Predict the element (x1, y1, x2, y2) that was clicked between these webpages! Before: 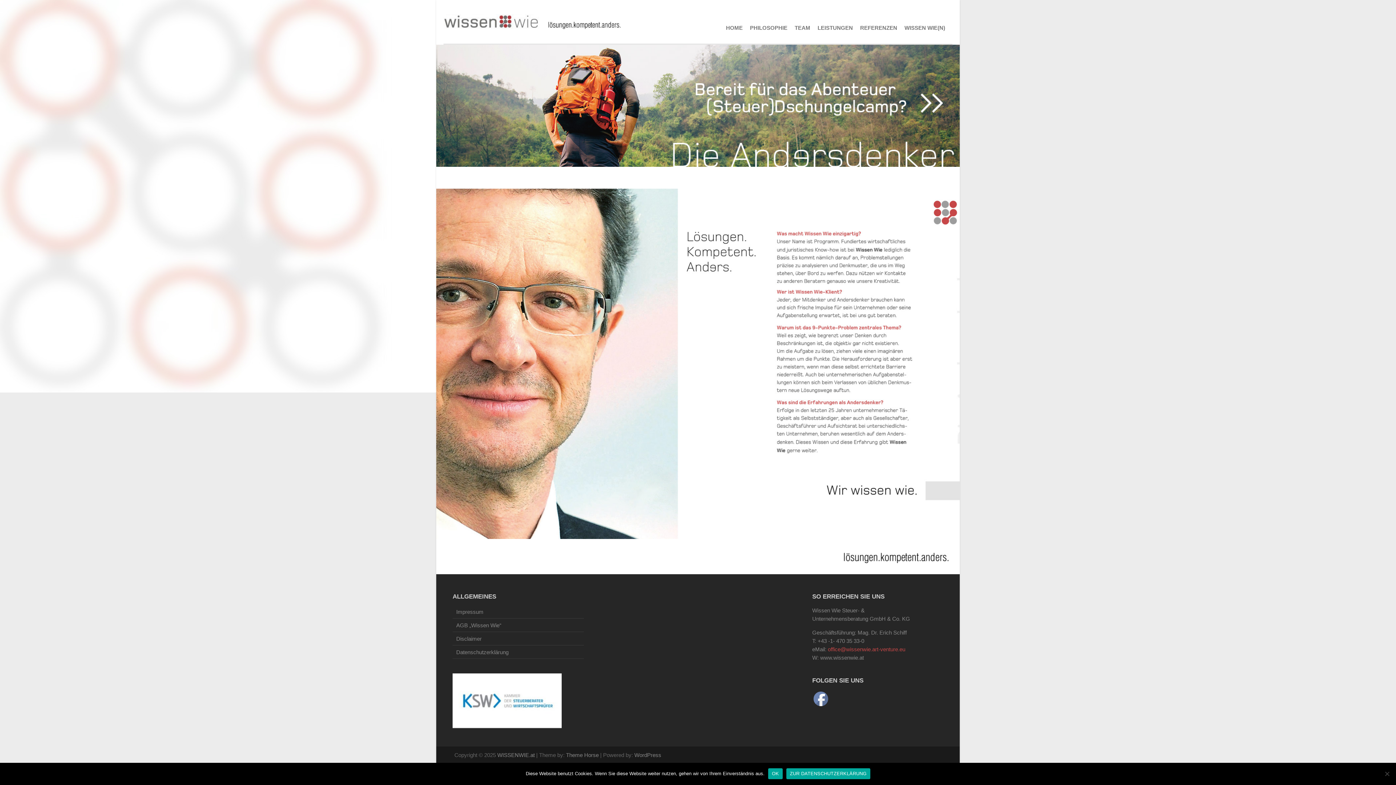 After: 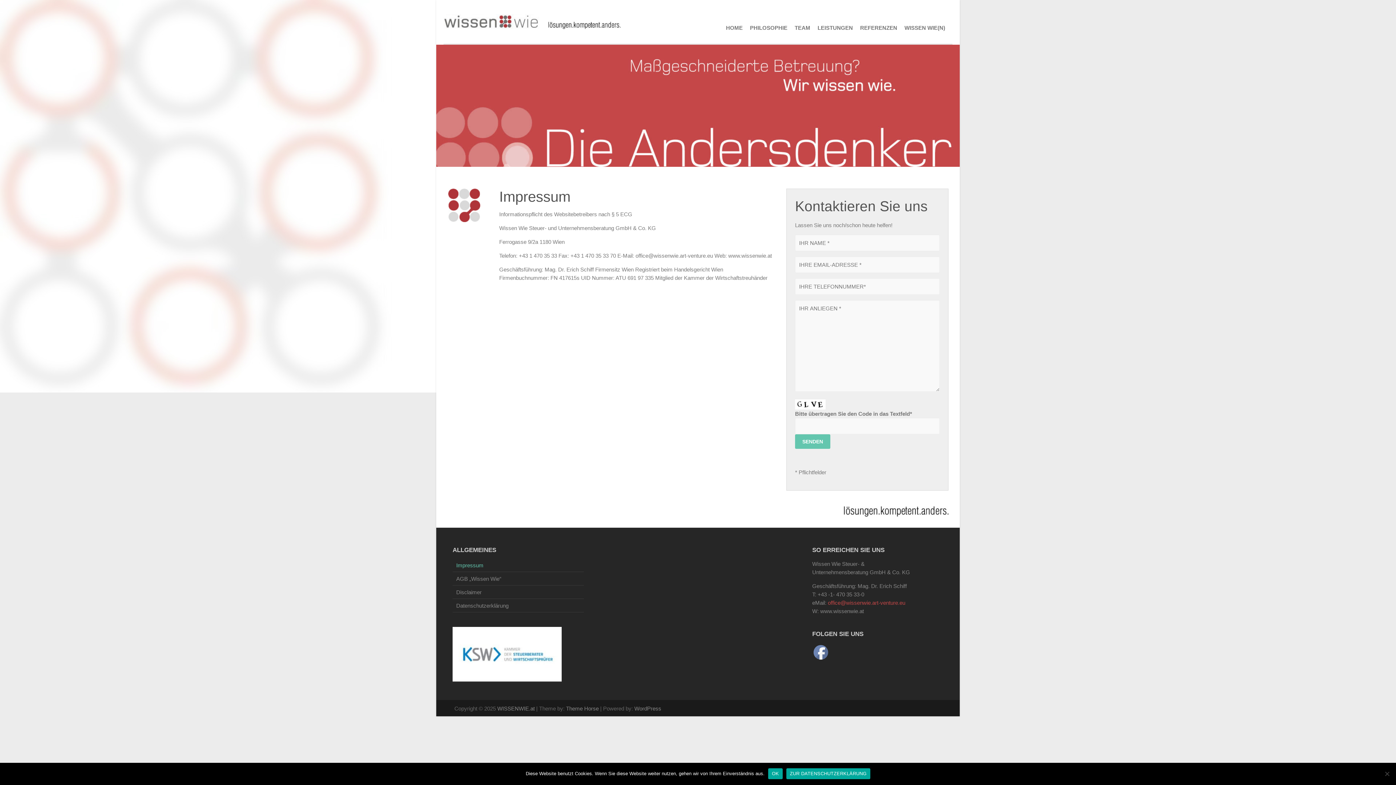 Action: bbox: (452, 606, 583, 618) label: Impressum